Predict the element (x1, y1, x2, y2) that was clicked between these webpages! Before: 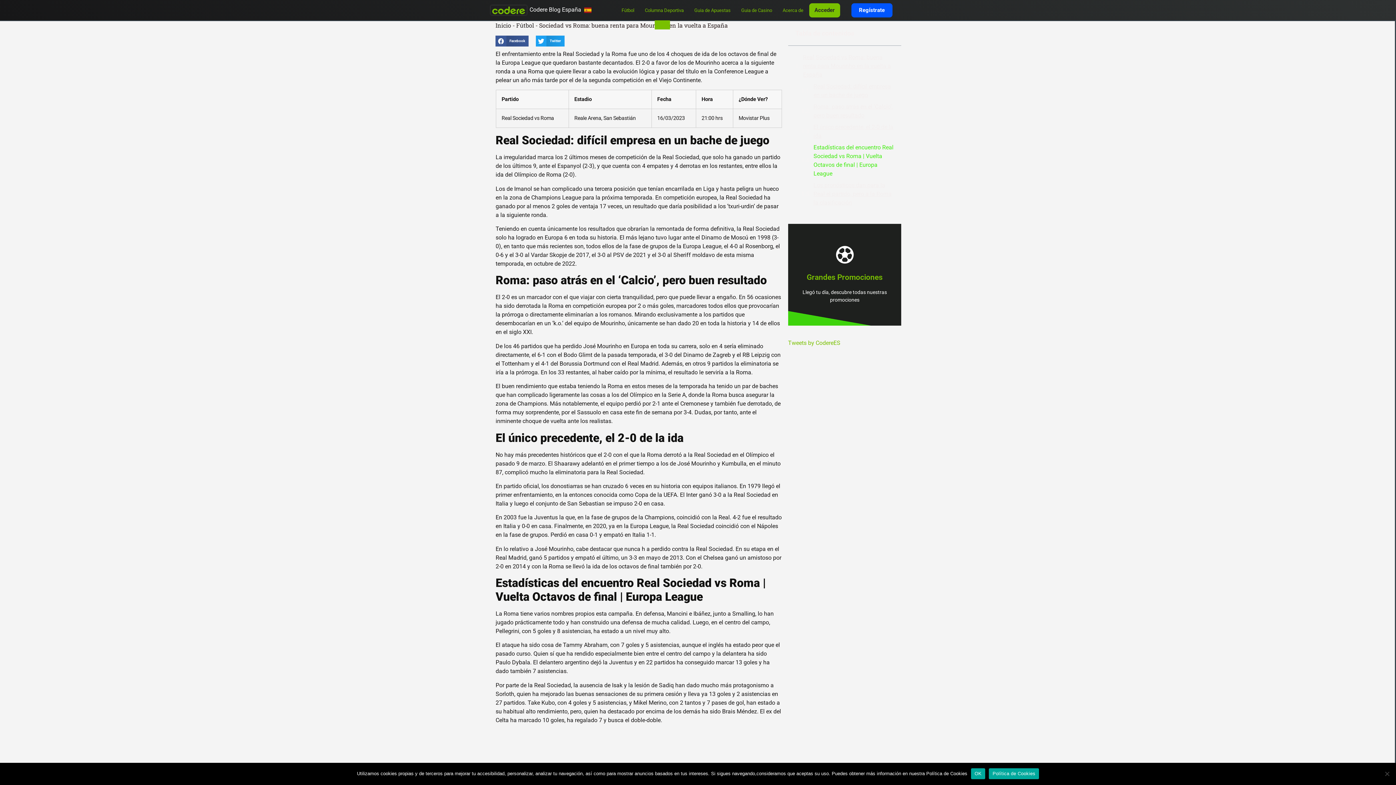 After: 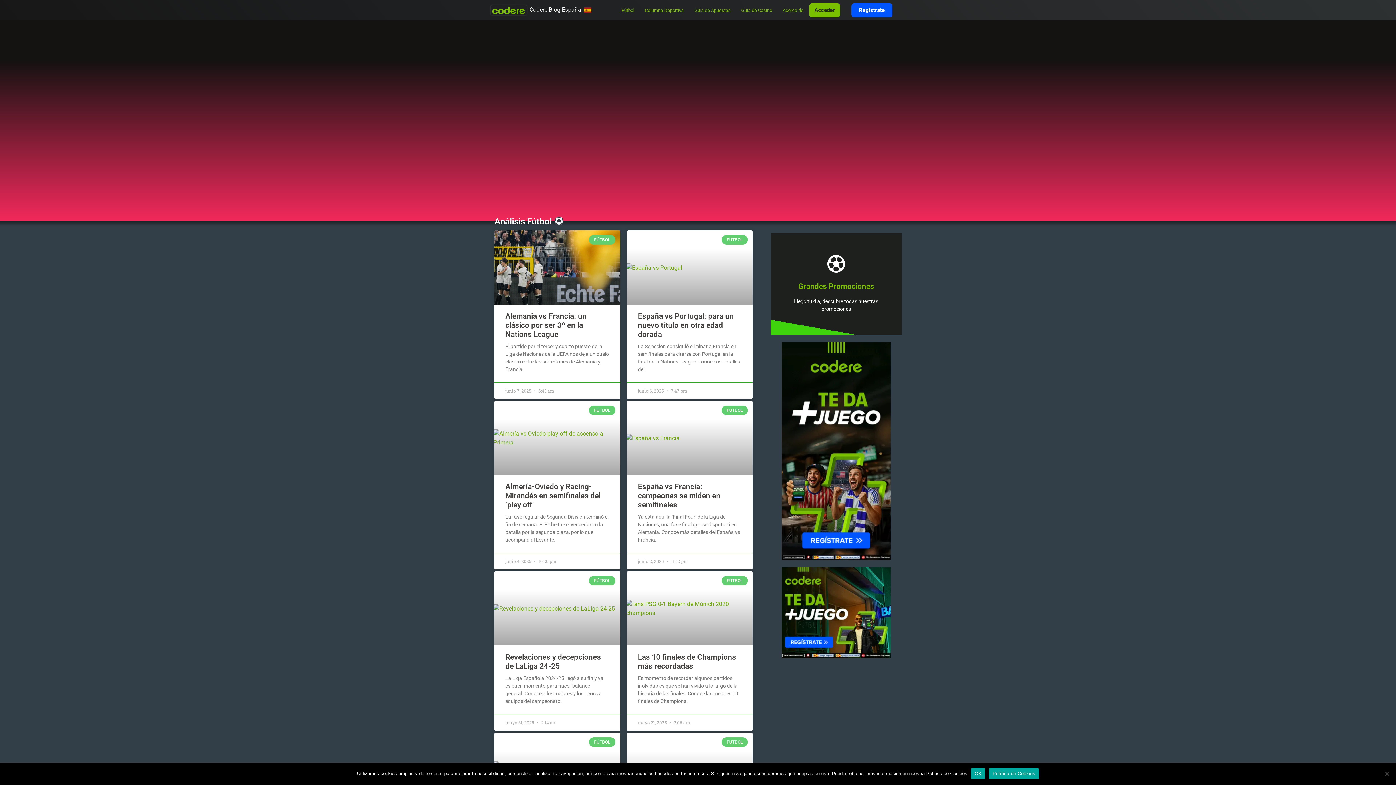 Action: label: Fútbol bbox: (617, 2, 638, 18)